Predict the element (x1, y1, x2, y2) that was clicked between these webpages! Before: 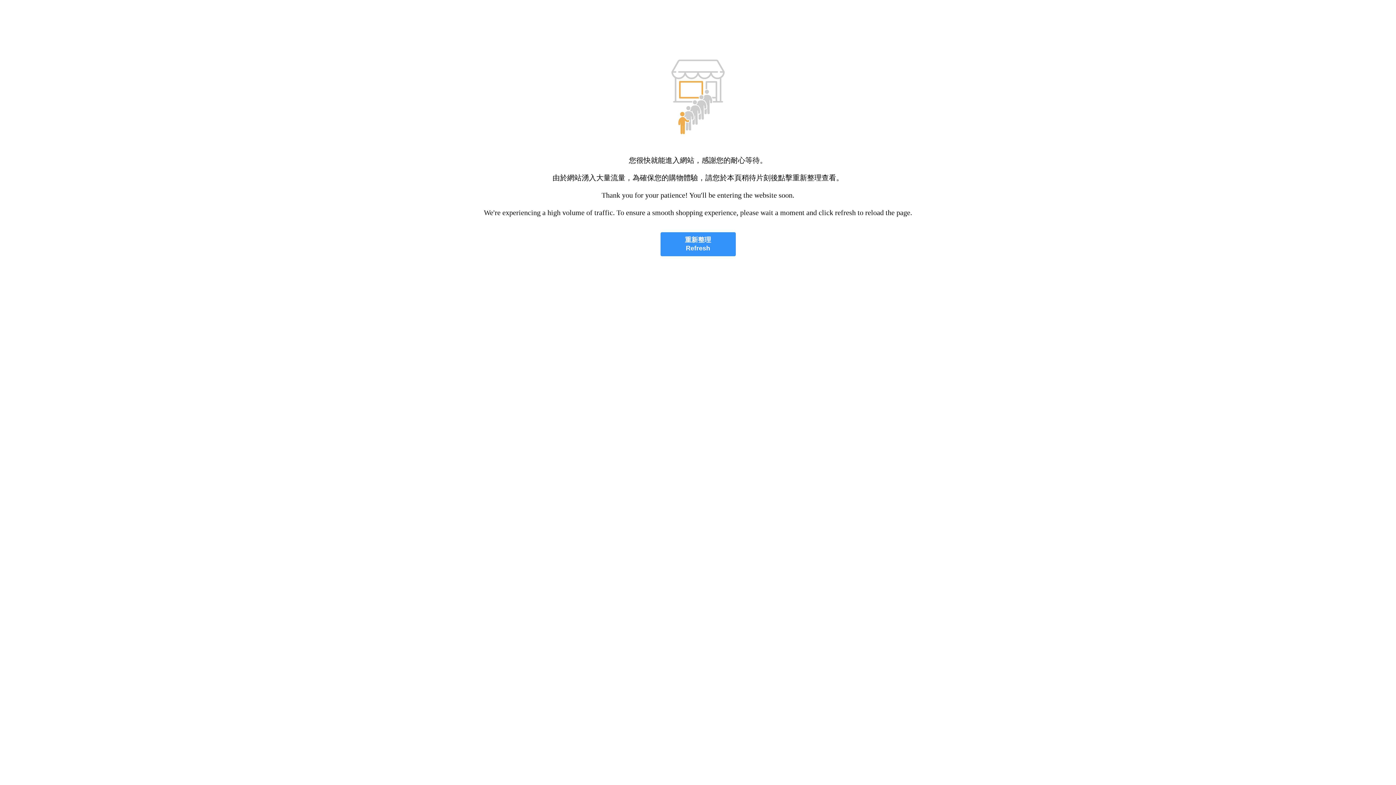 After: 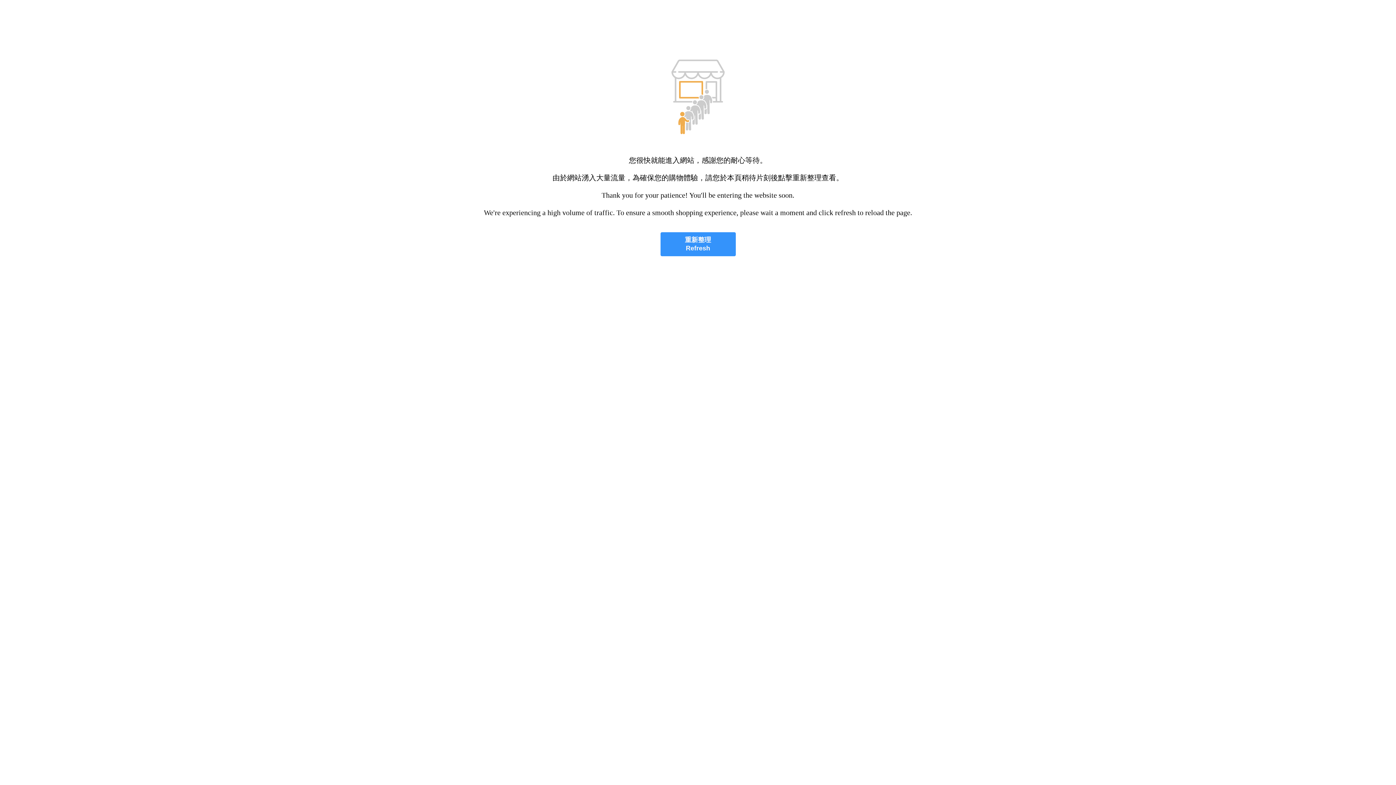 Action: label: 重新整理
Refresh bbox: (660, 232, 735, 256)